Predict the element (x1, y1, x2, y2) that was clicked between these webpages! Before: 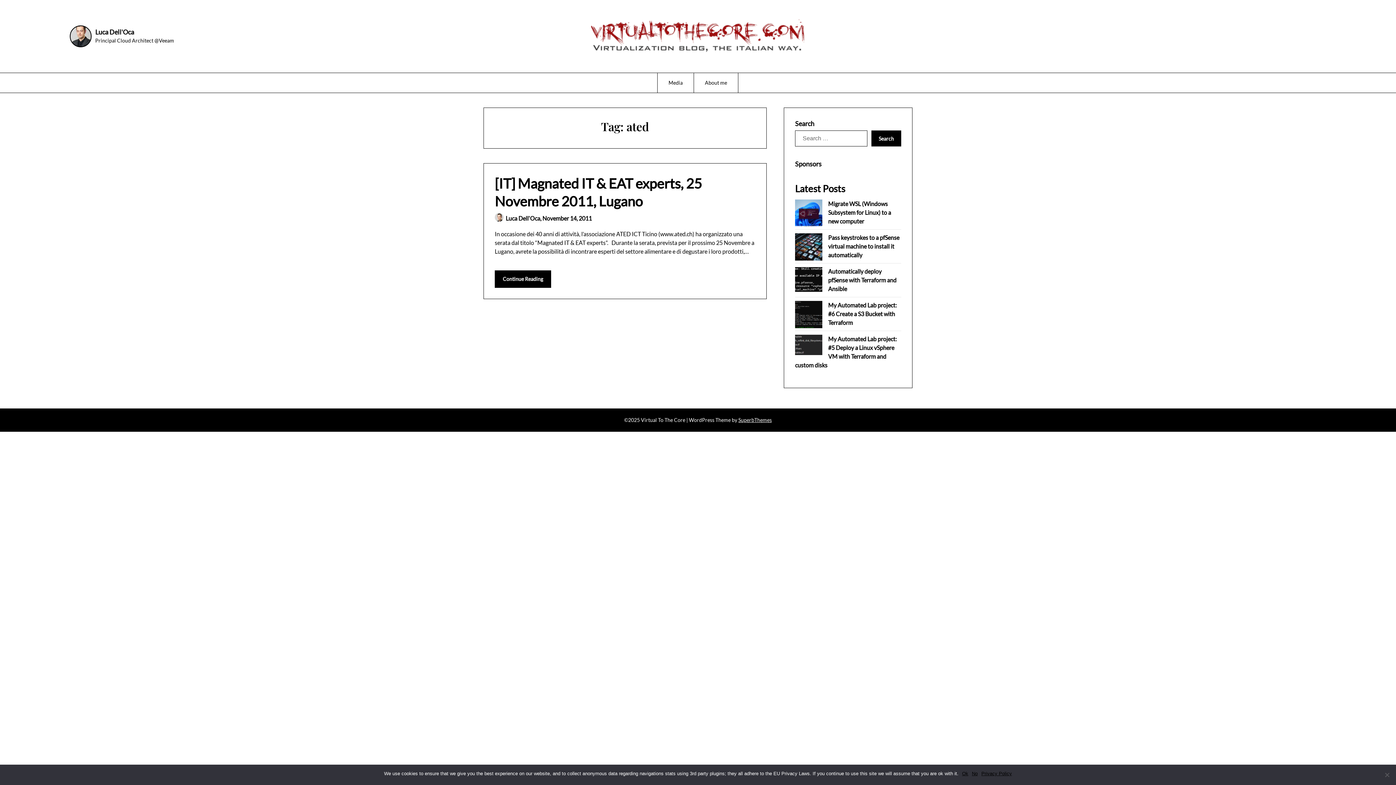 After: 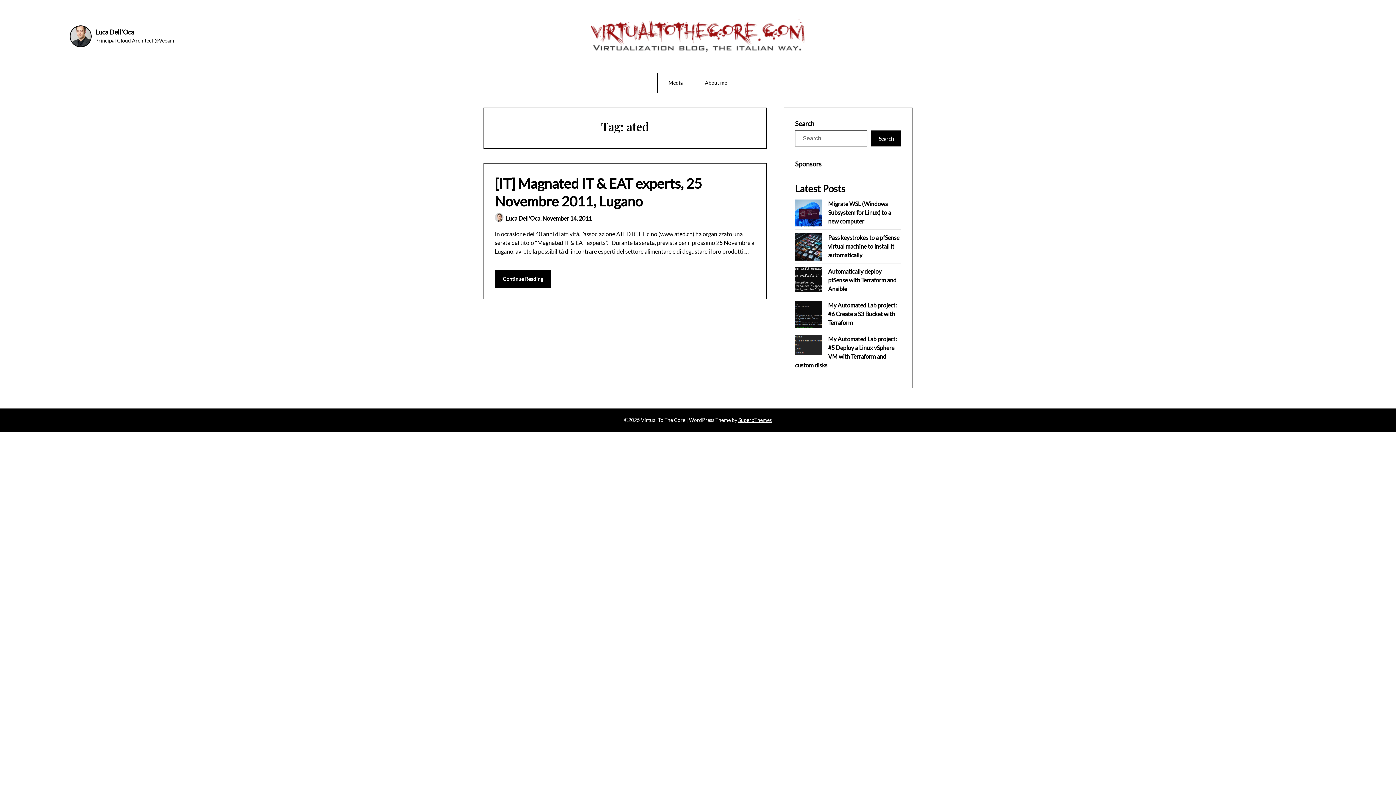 Action: label: Ok bbox: (962, 770, 968, 777)